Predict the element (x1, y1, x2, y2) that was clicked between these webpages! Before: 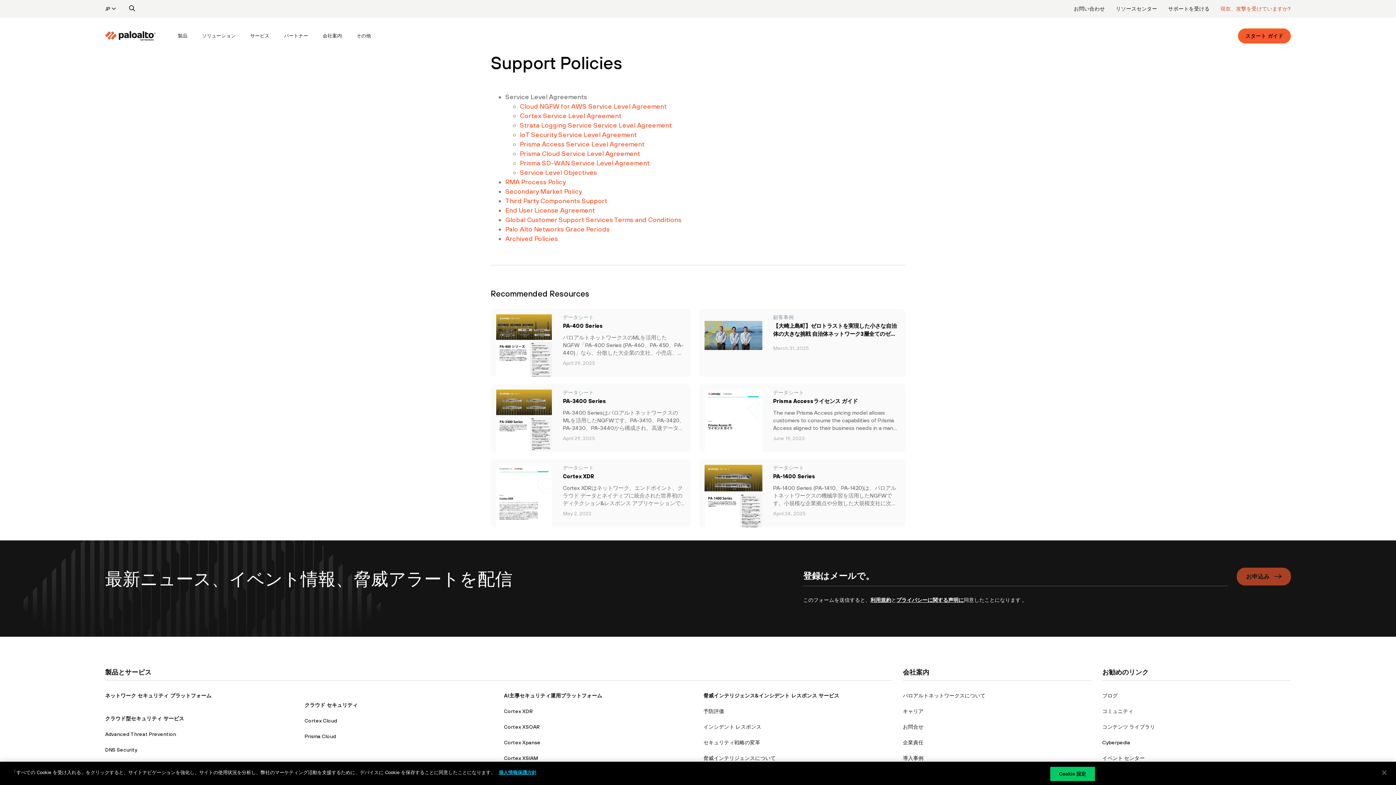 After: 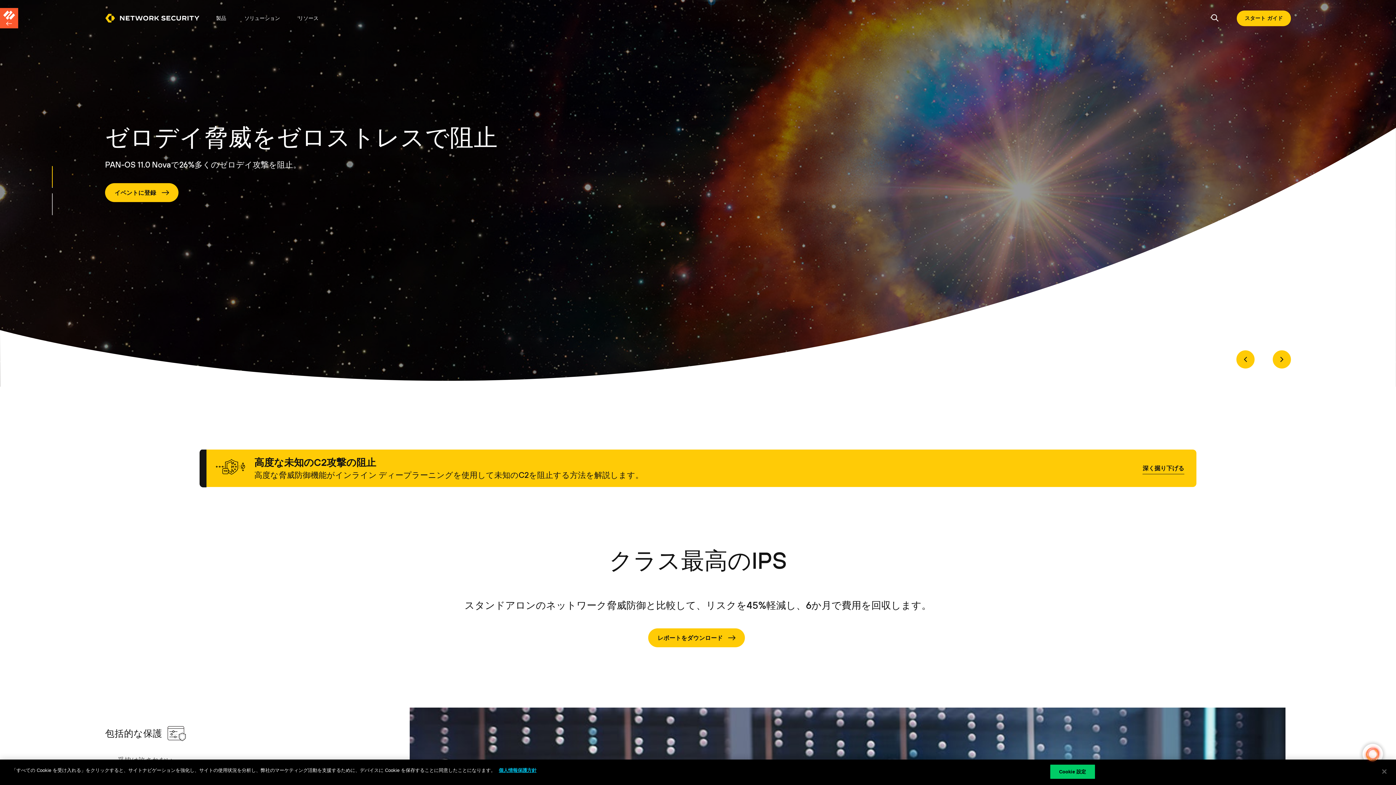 Action: label: Advanced Threat Prevention bbox: (105, 731, 176, 737)